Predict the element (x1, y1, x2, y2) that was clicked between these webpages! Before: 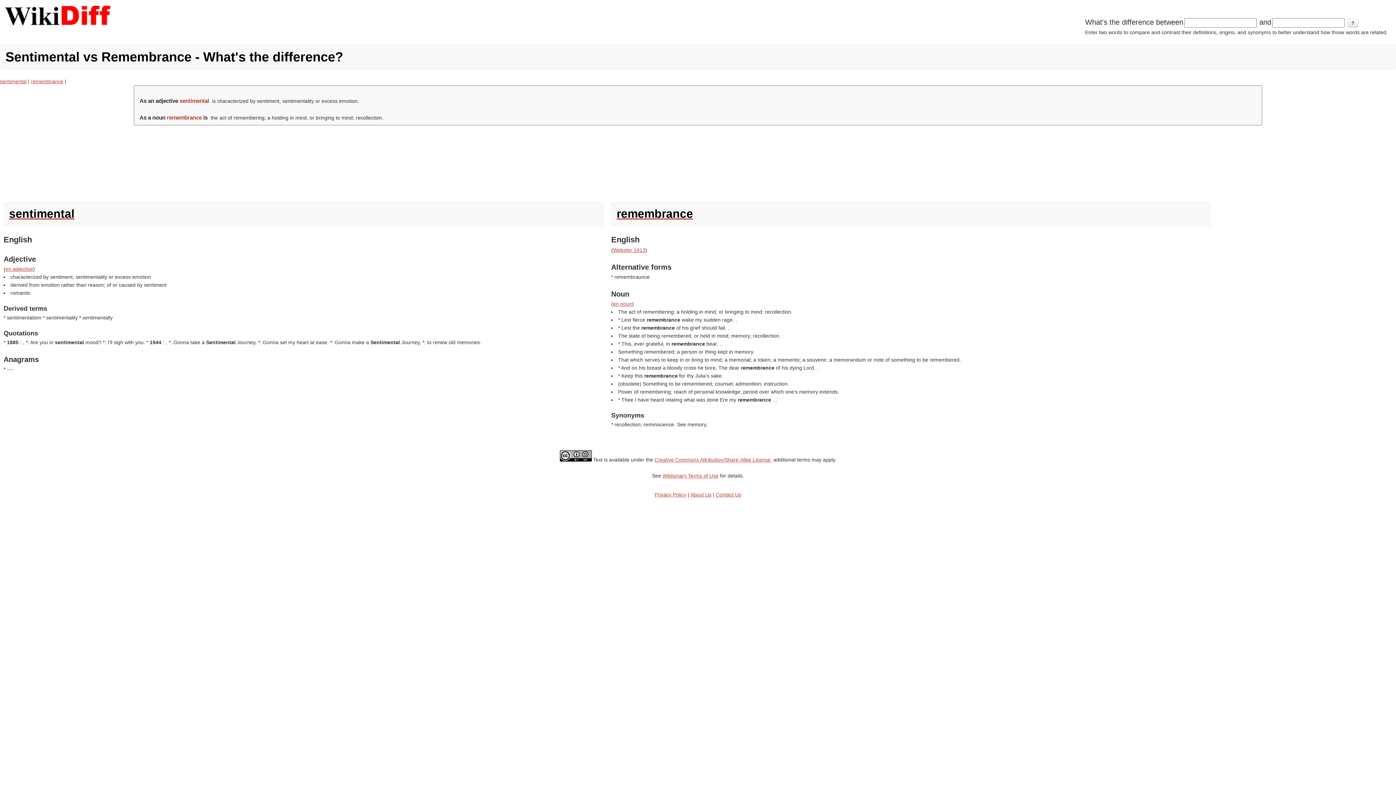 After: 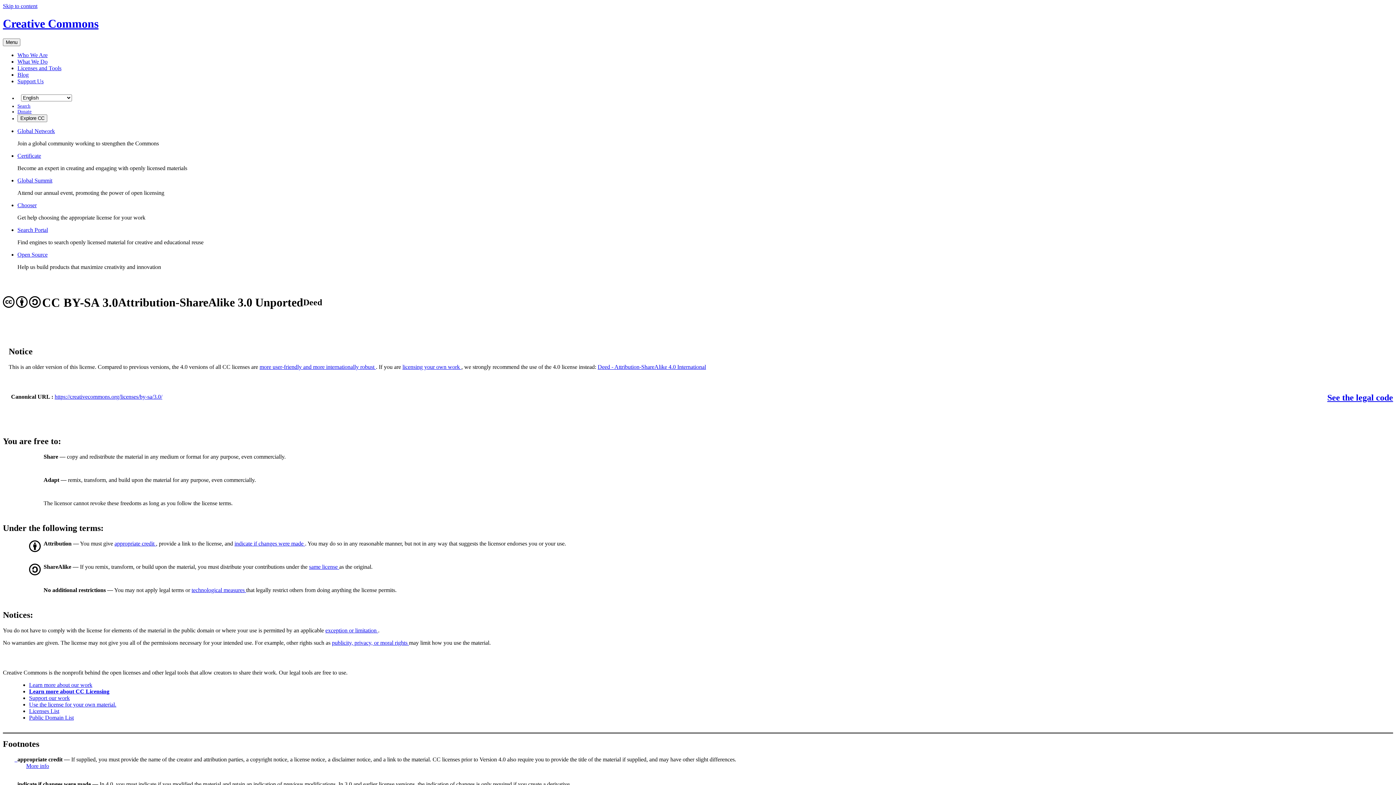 Action: label: Creative Commons Attribution/Share-Alike License; bbox: (654, 457, 772, 462)